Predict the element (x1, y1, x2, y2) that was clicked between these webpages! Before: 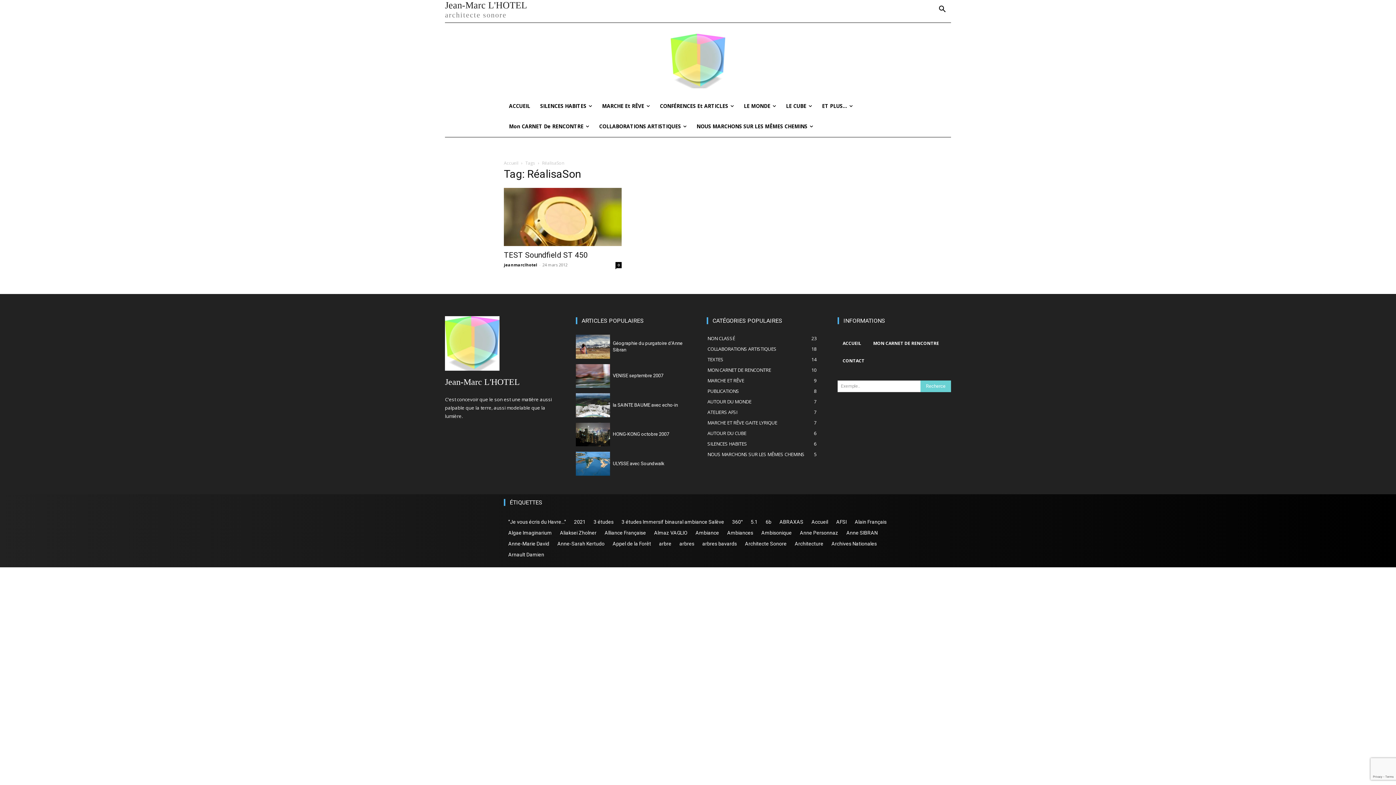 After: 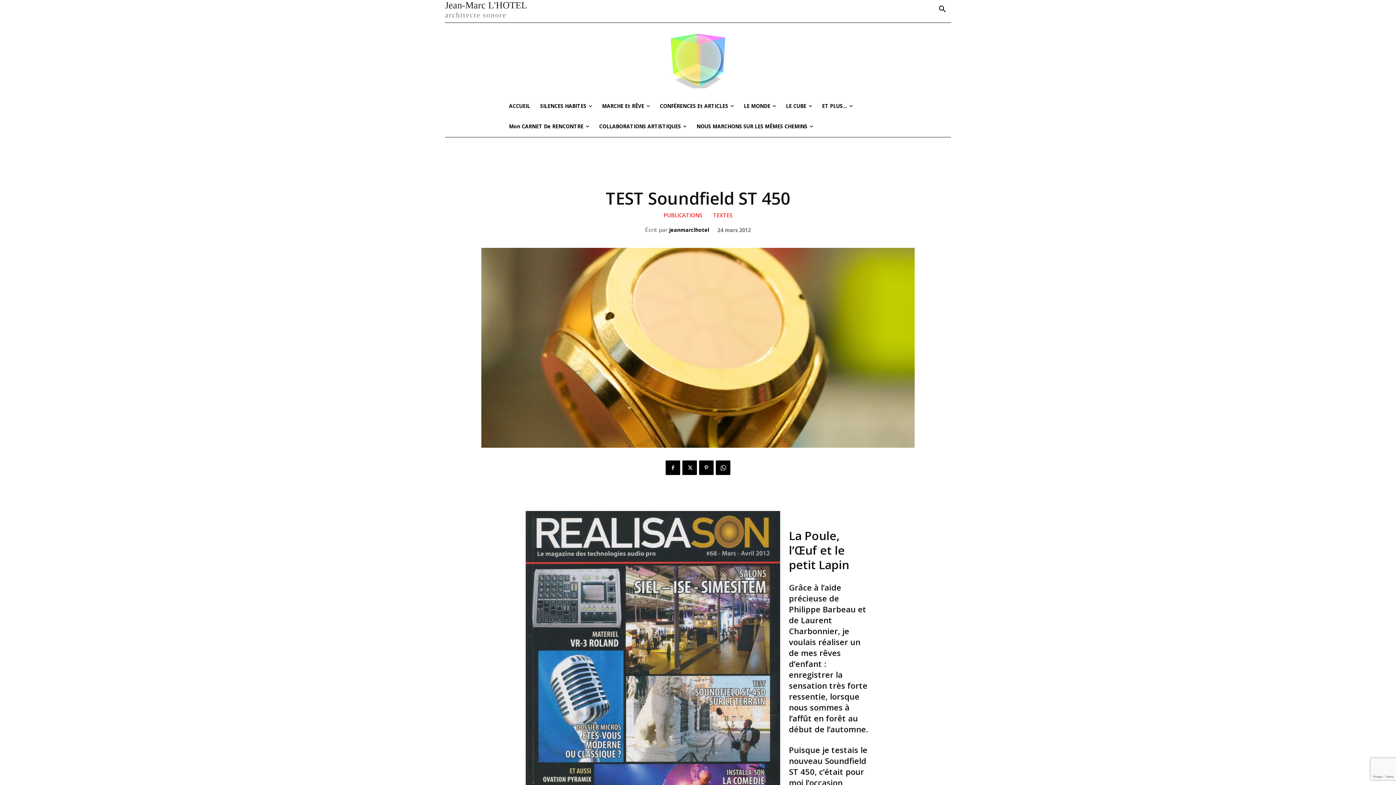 Action: label: TEST Soundfield ST 450 bbox: (504, 250, 588, 259)